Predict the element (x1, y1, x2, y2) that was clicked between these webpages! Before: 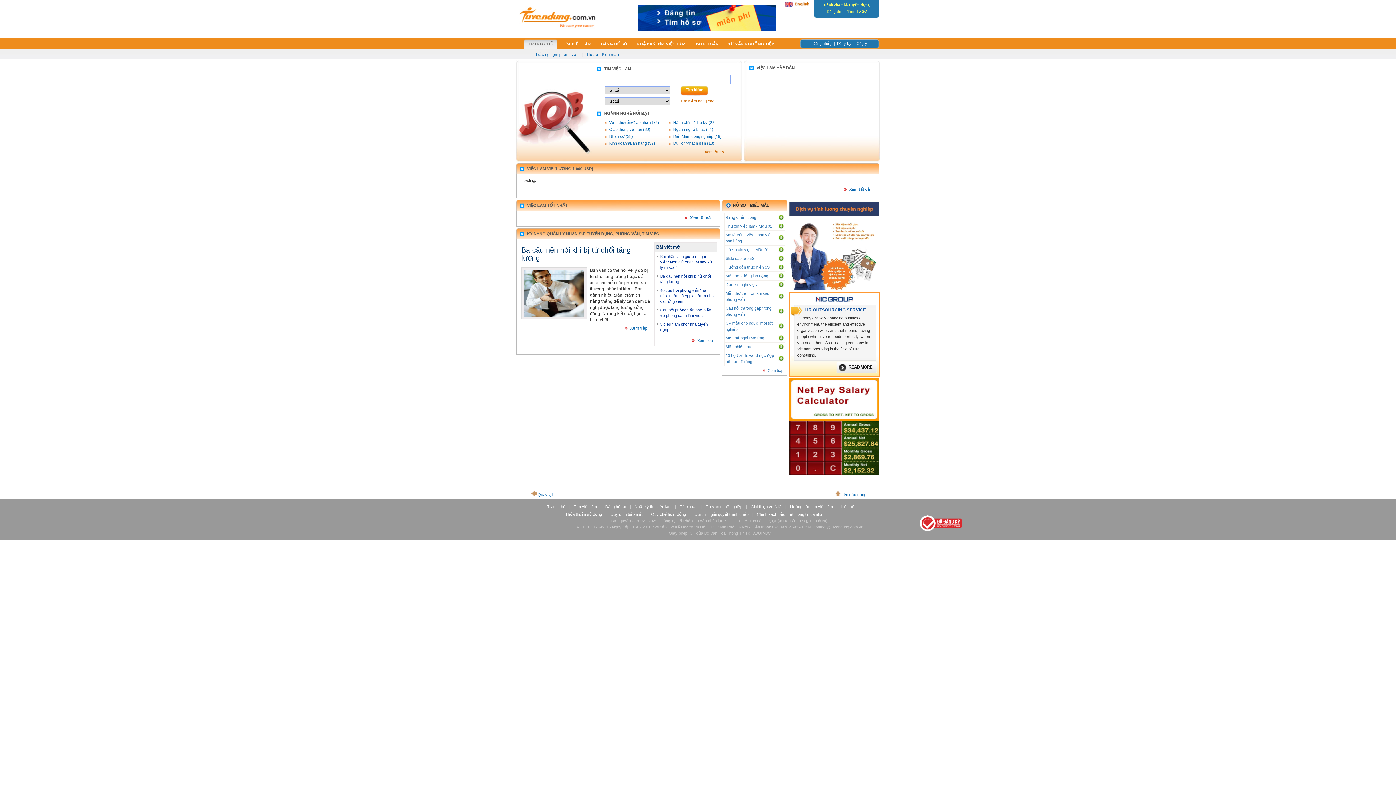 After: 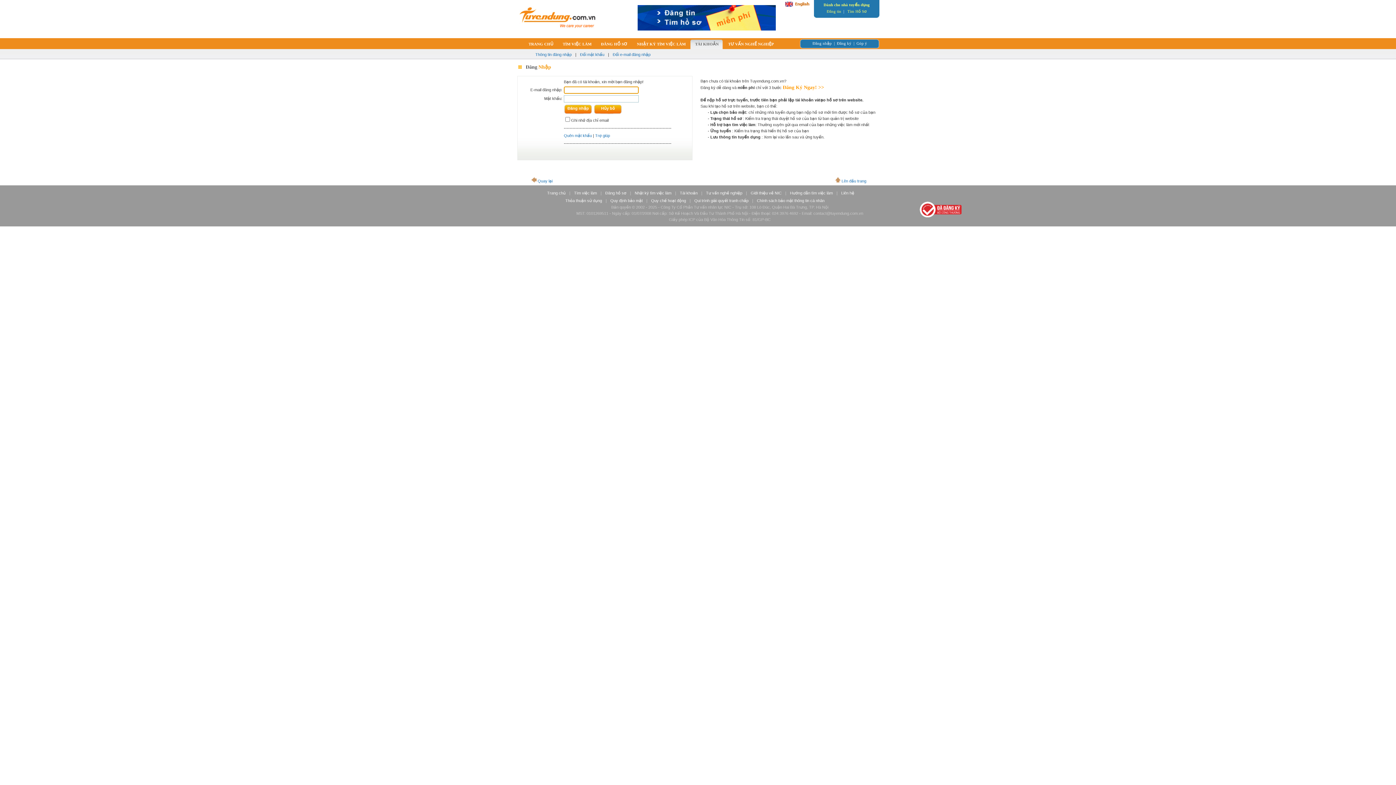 Action: label: Đăng nhập bbox: (812, 41, 832, 45)